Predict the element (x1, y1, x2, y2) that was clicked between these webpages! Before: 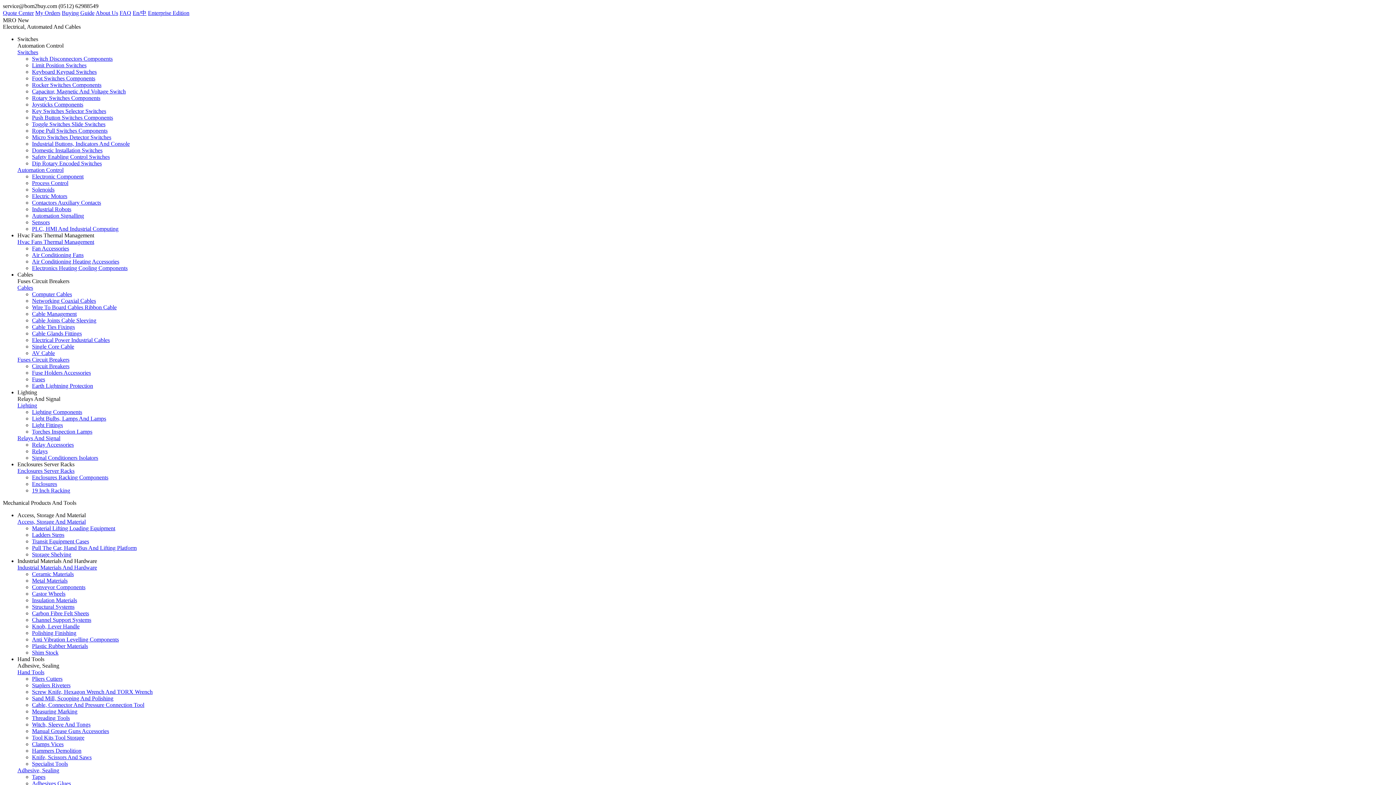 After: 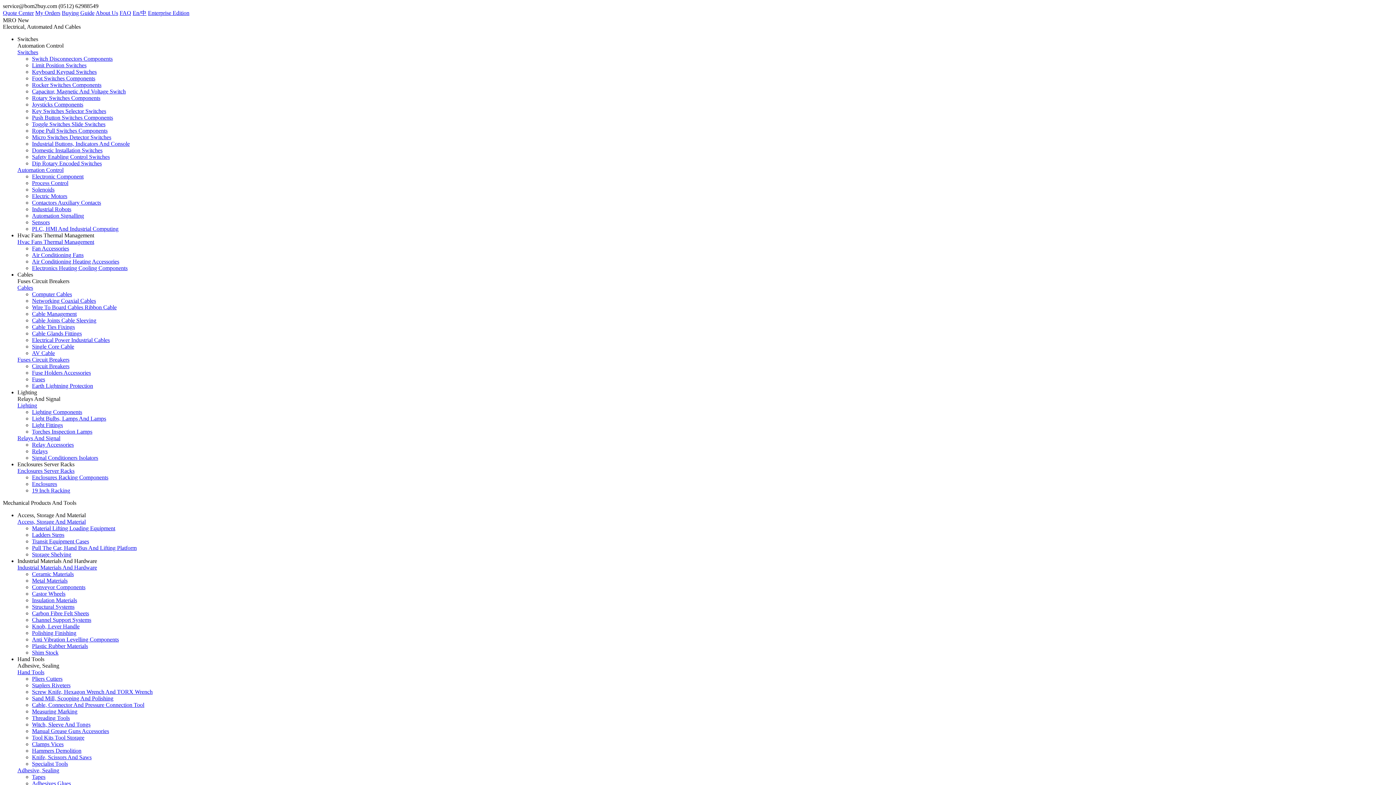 Action: label: Sensors bbox: (32, 219, 49, 225)